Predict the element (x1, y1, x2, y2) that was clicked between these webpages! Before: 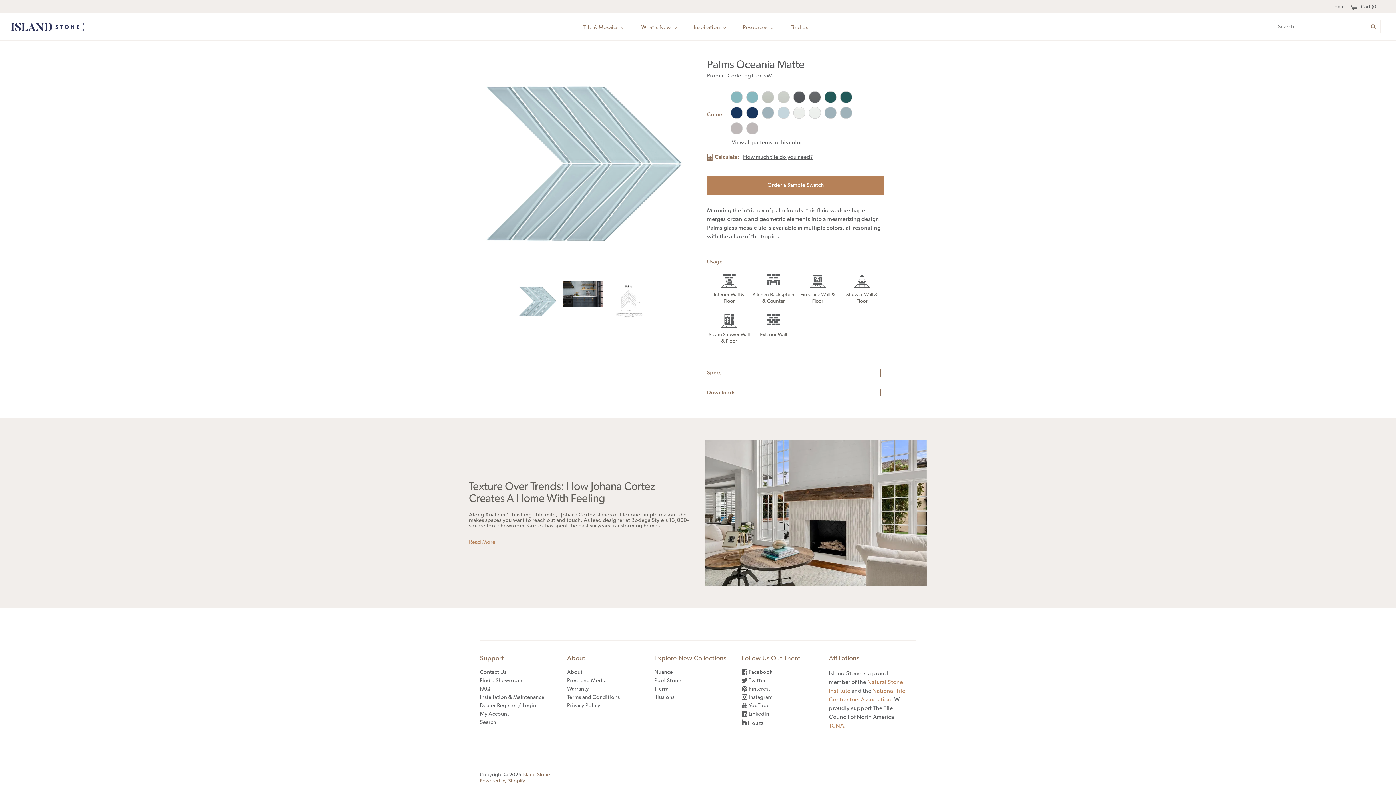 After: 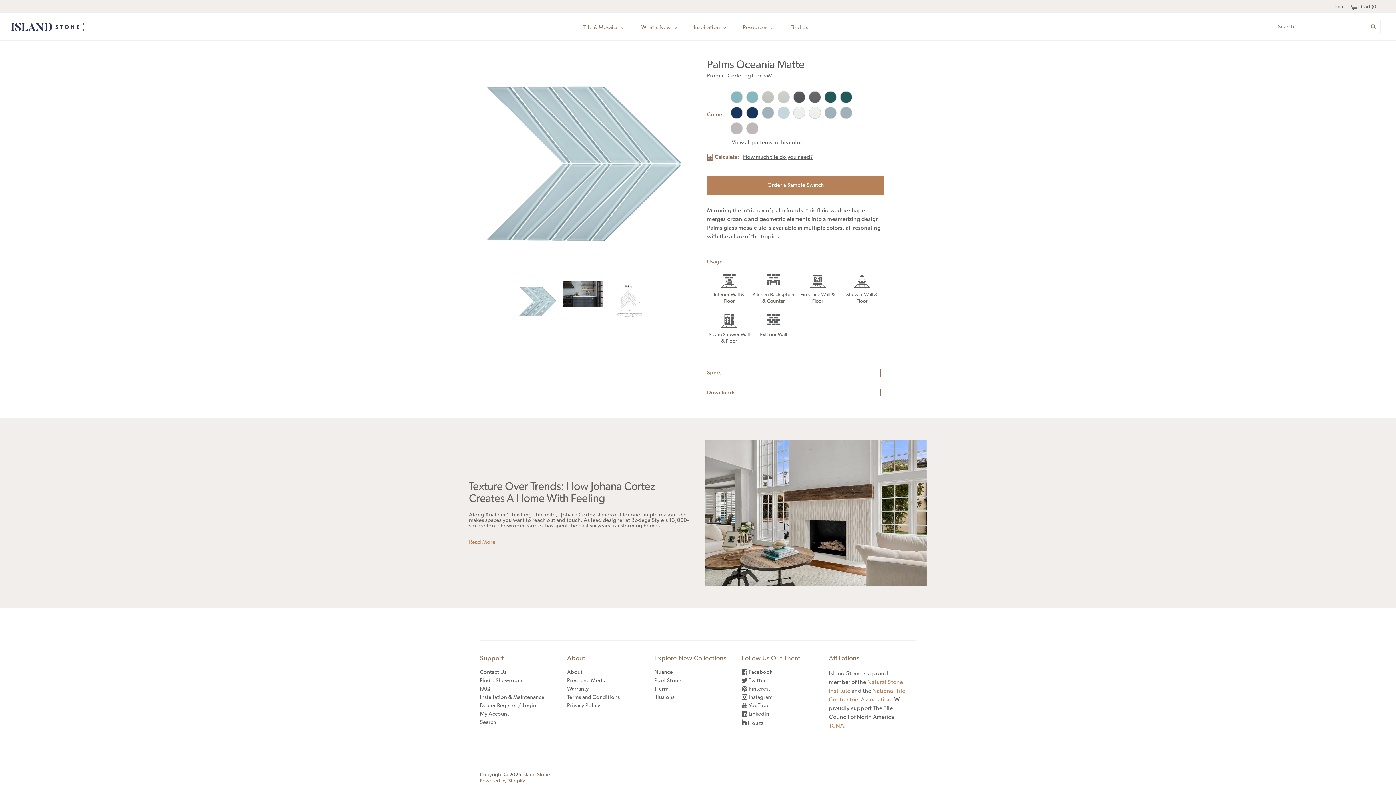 Action: bbox: (741, 686, 770, 692) label:  Pinterest